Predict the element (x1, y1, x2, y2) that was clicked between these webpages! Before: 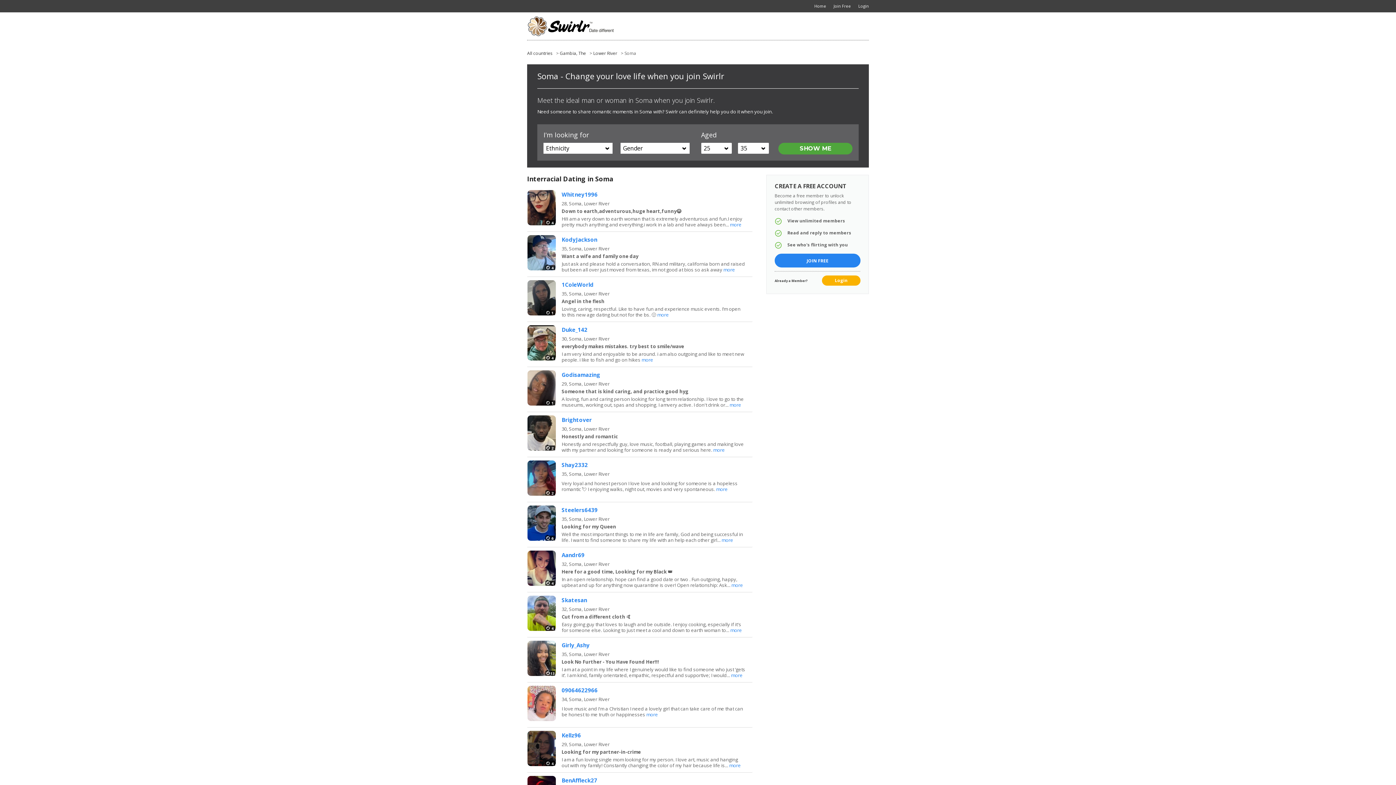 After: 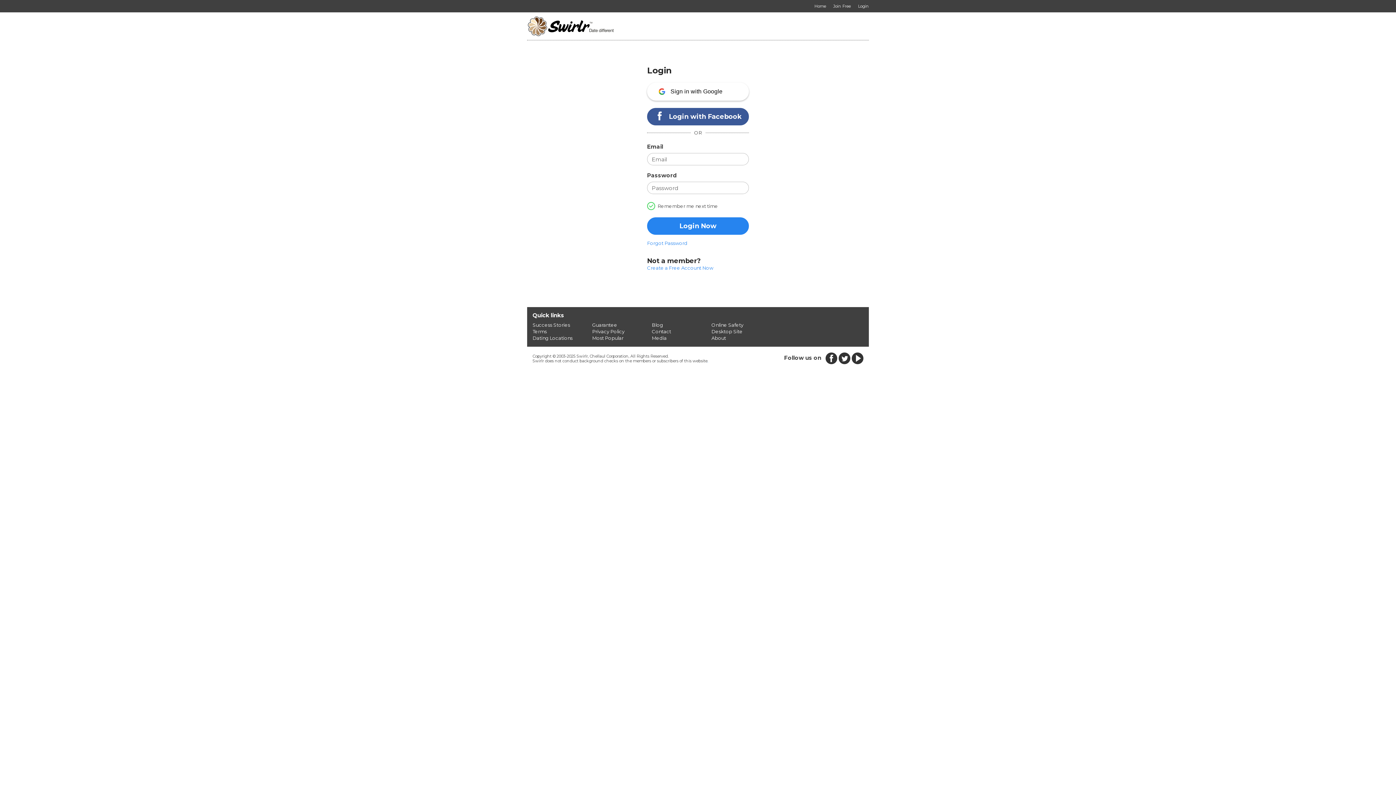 Action: bbox: (858, 3, 869, 8) label: Login